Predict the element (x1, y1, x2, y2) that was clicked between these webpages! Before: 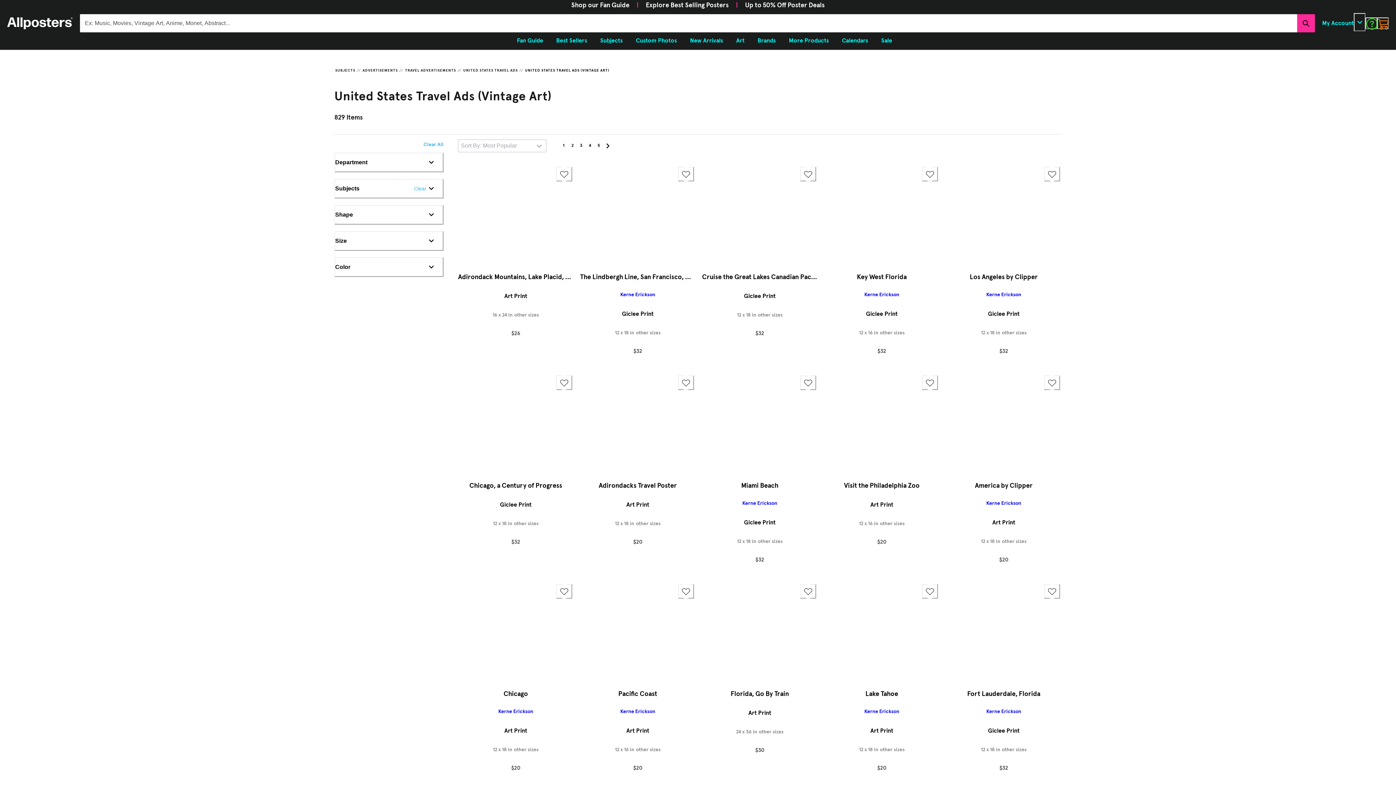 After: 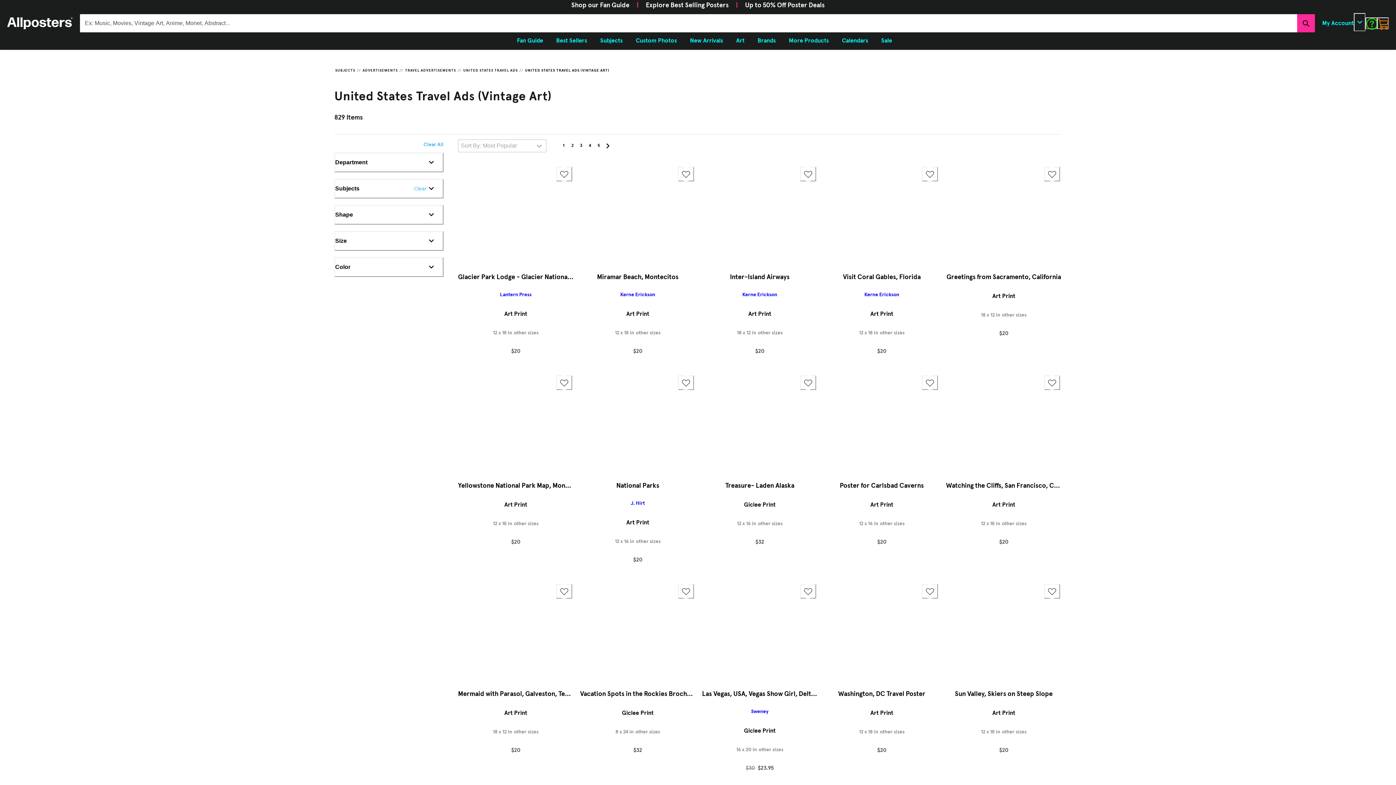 Action: label: Page 5 bbox: (594, 141, 603, 150)